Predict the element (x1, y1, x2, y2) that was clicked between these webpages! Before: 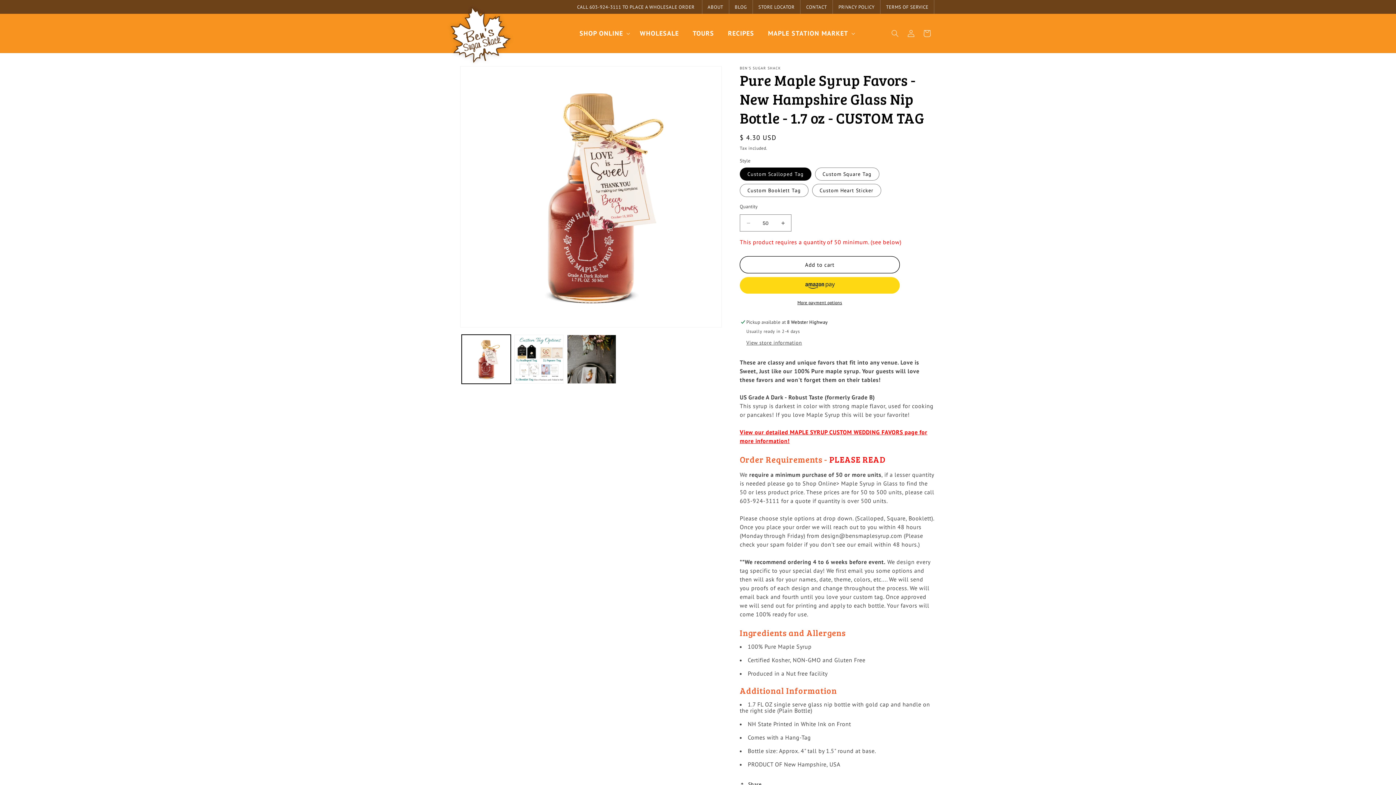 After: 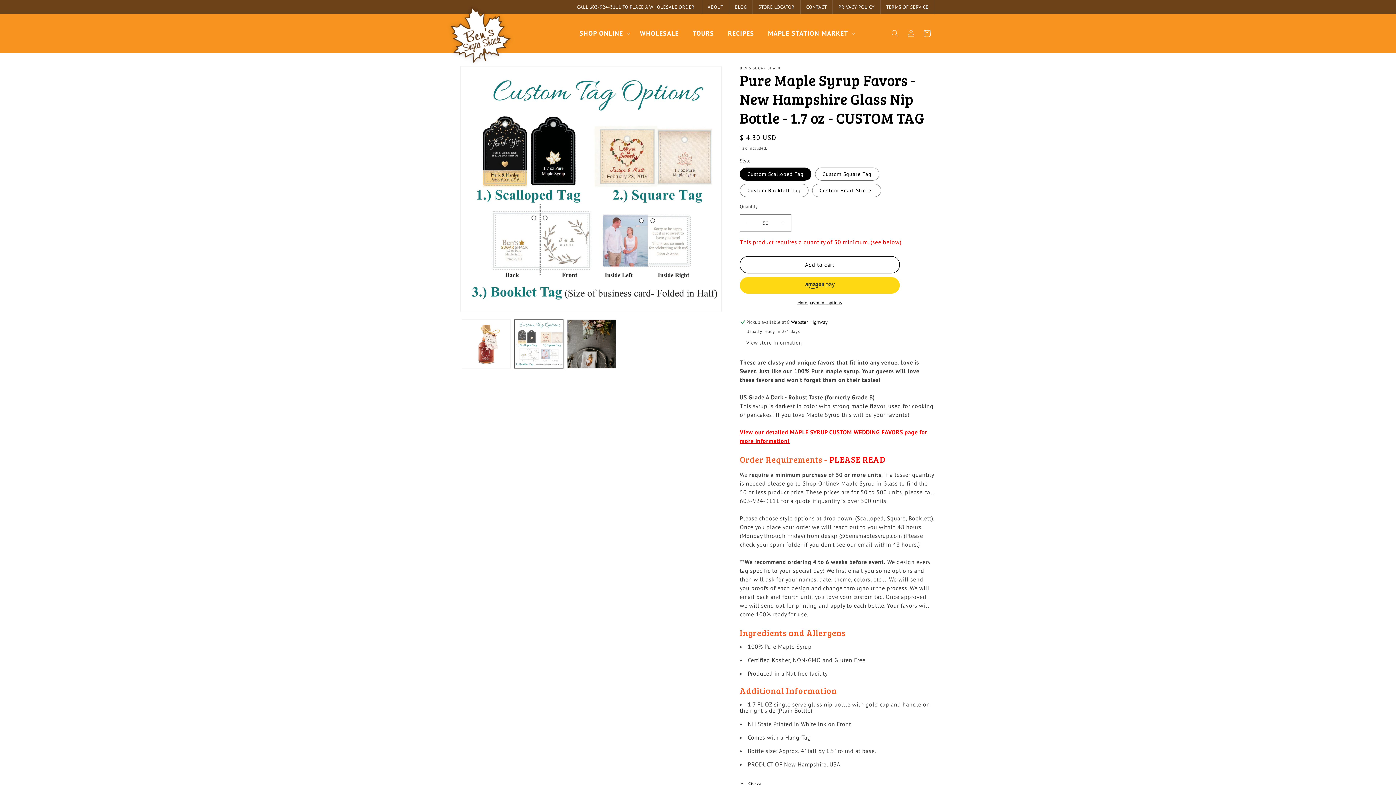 Action: bbox: (514, 334, 563, 384) label: Load image 5 in gallery view